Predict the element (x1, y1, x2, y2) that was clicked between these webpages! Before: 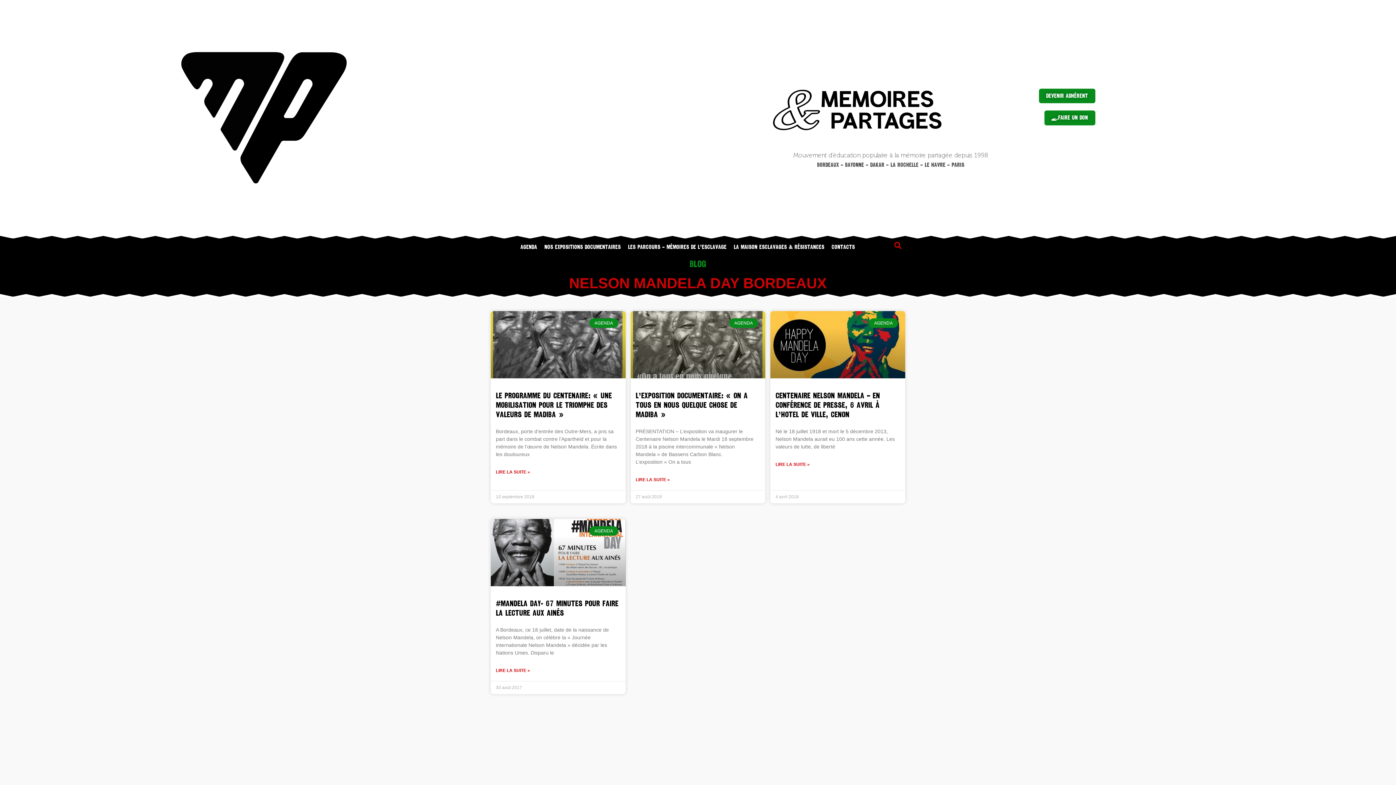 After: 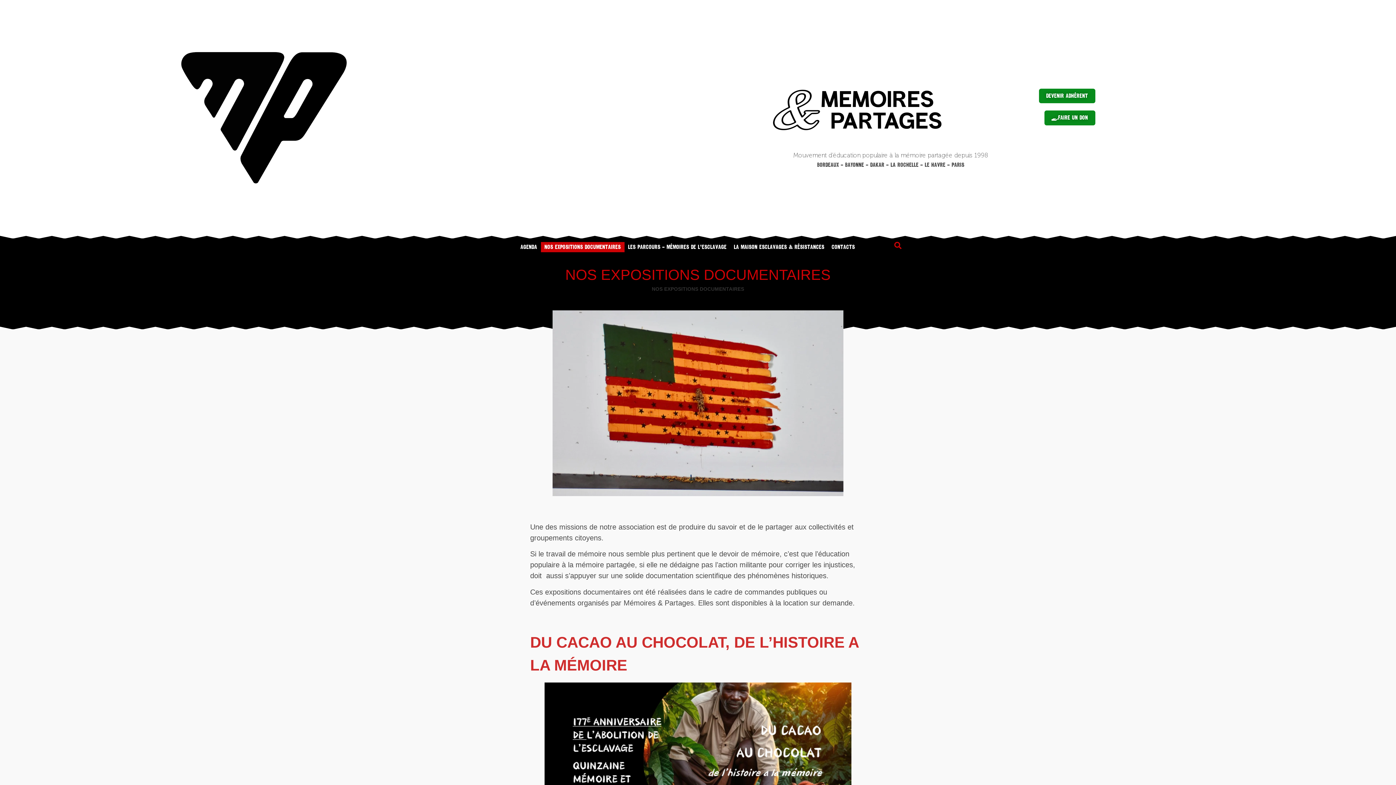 Action: label: NOS EXPOSITIONS DOCUMENTAIRES bbox: (540, 242, 624, 252)